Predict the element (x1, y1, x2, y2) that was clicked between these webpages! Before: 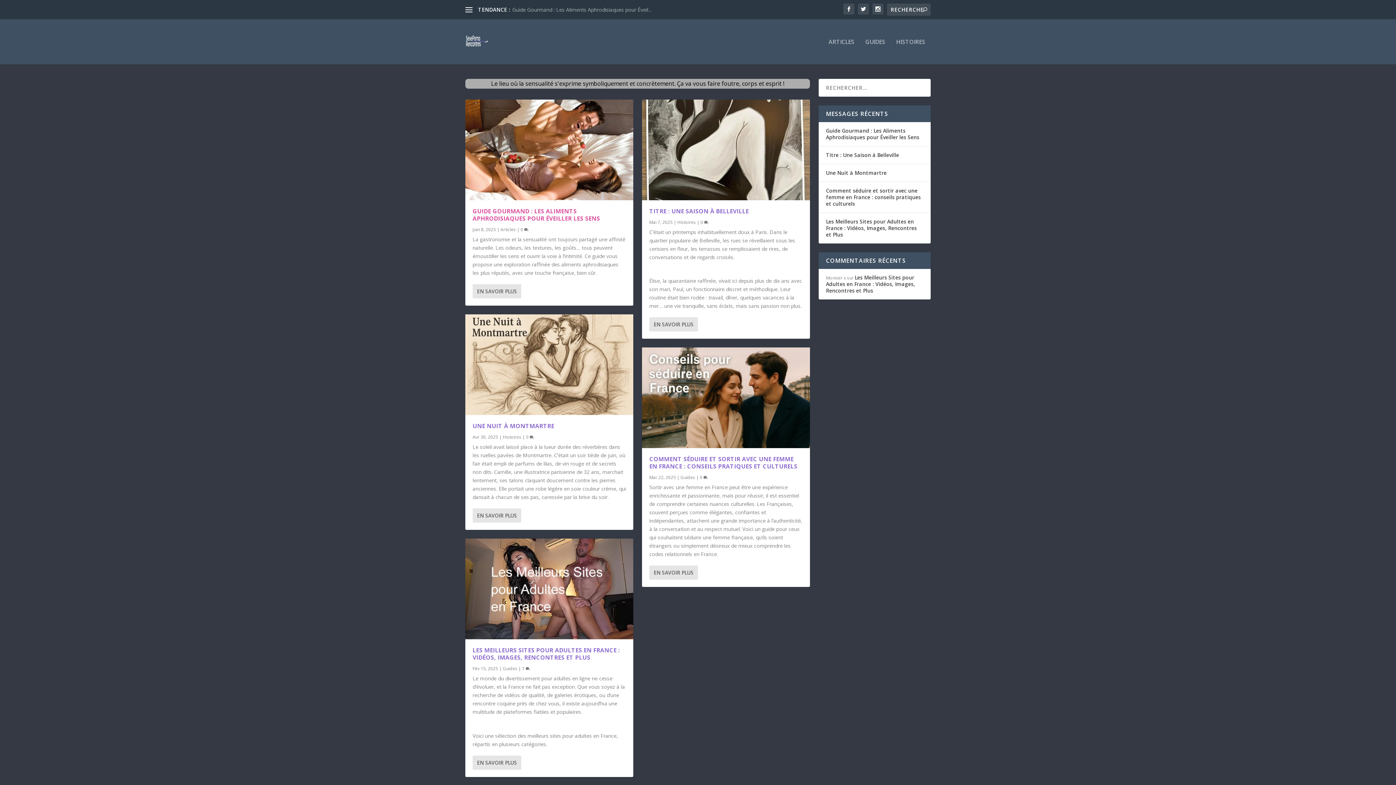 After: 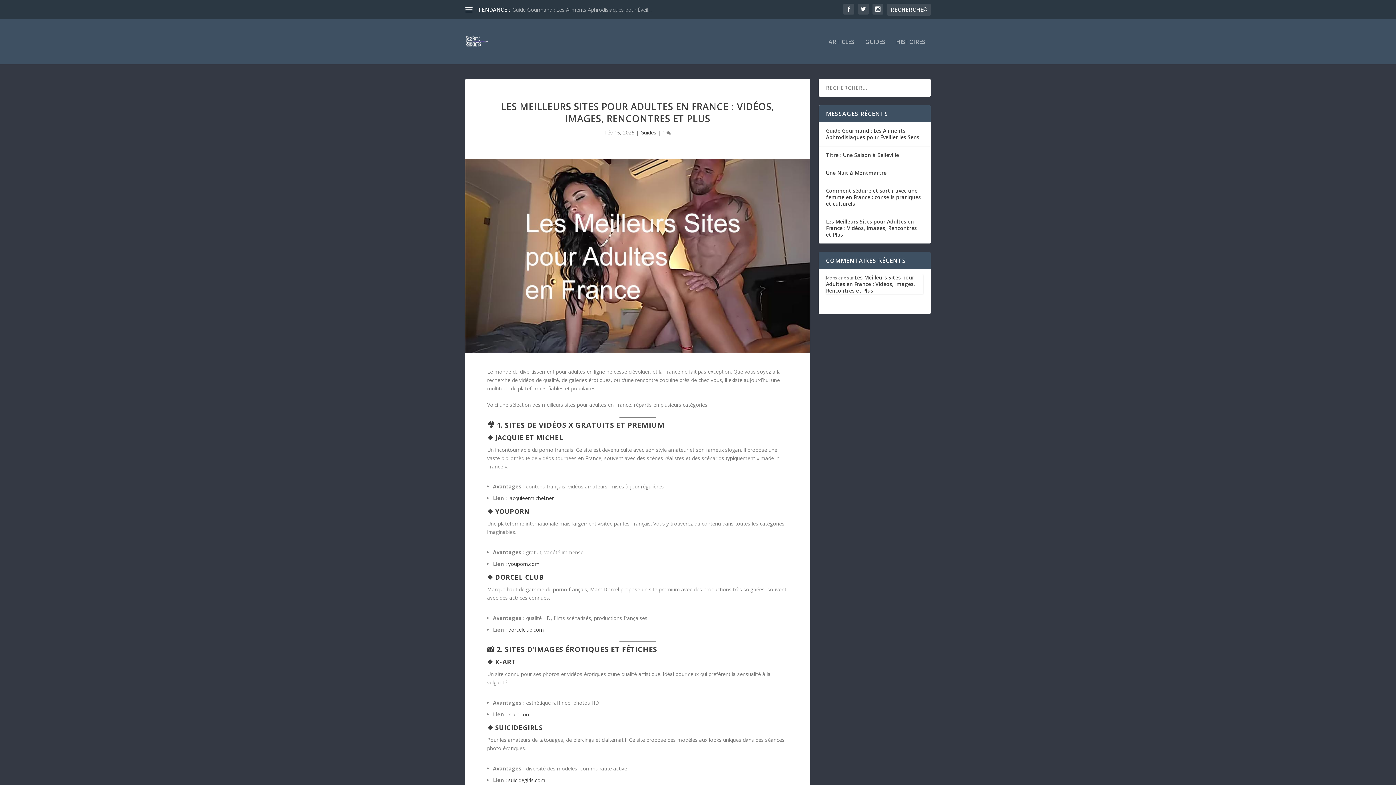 Action: label: Les Meilleurs Sites pour Adultes en France : Vidéos, Images, Rencontres et Plus bbox: (826, 218, 917, 238)